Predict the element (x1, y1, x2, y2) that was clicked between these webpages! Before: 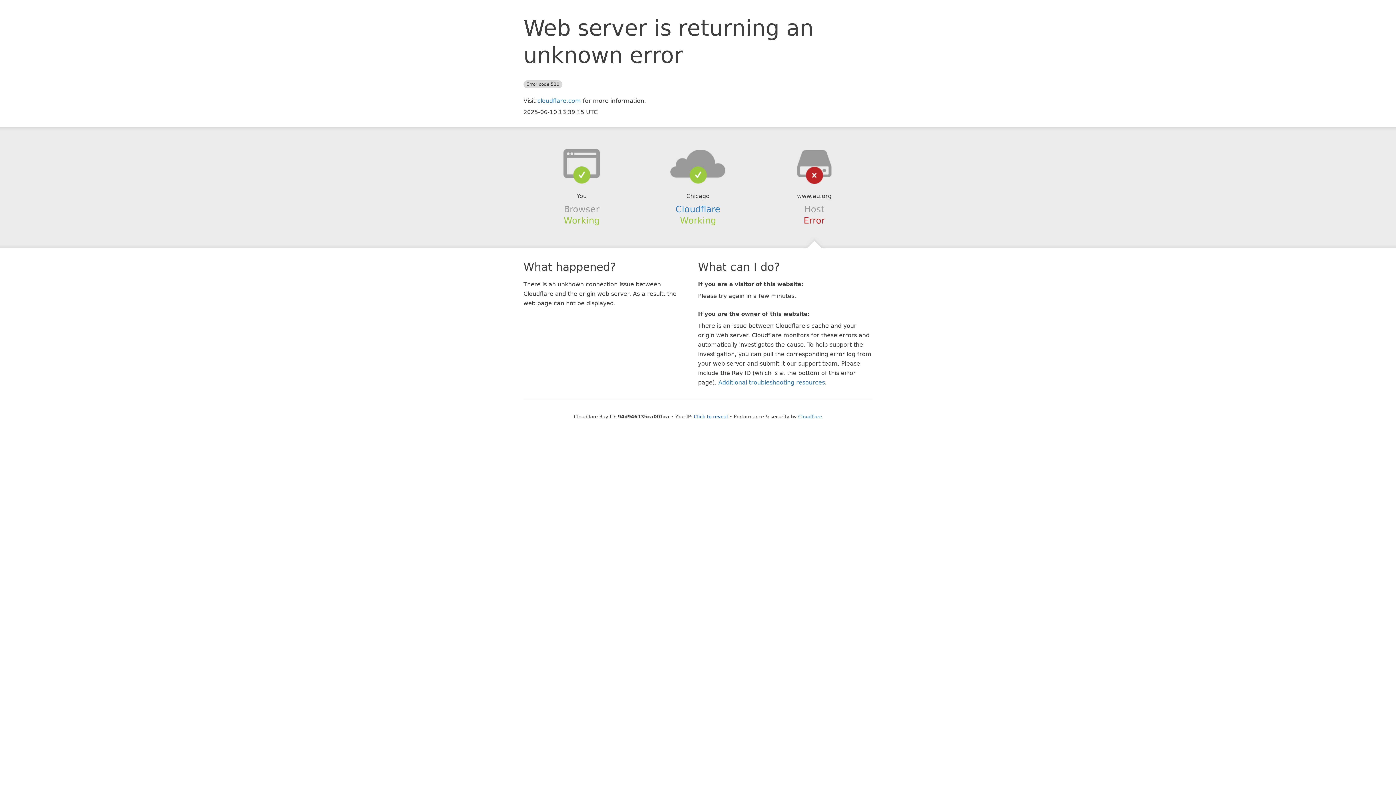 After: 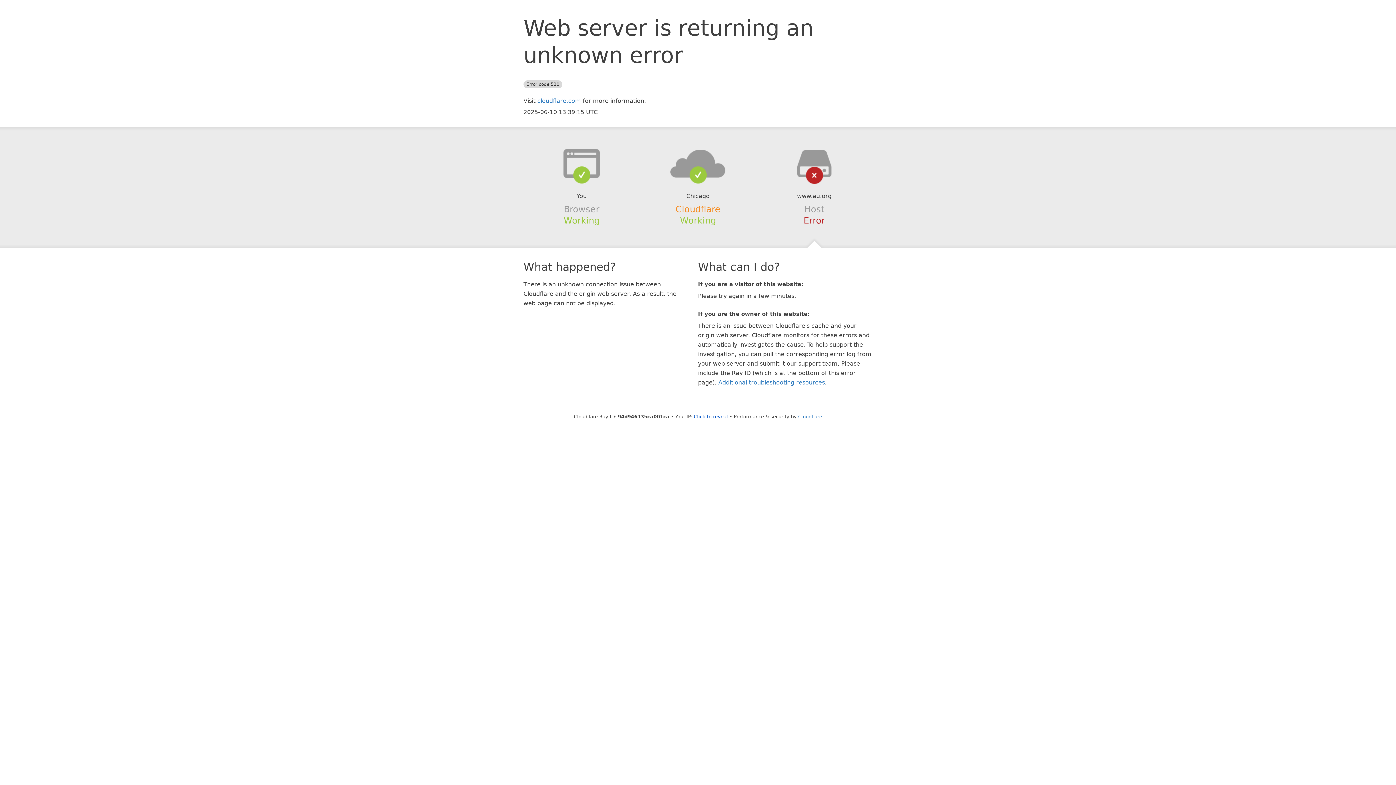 Action: bbox: (675, 204, 720, 214) label: Cloudflare